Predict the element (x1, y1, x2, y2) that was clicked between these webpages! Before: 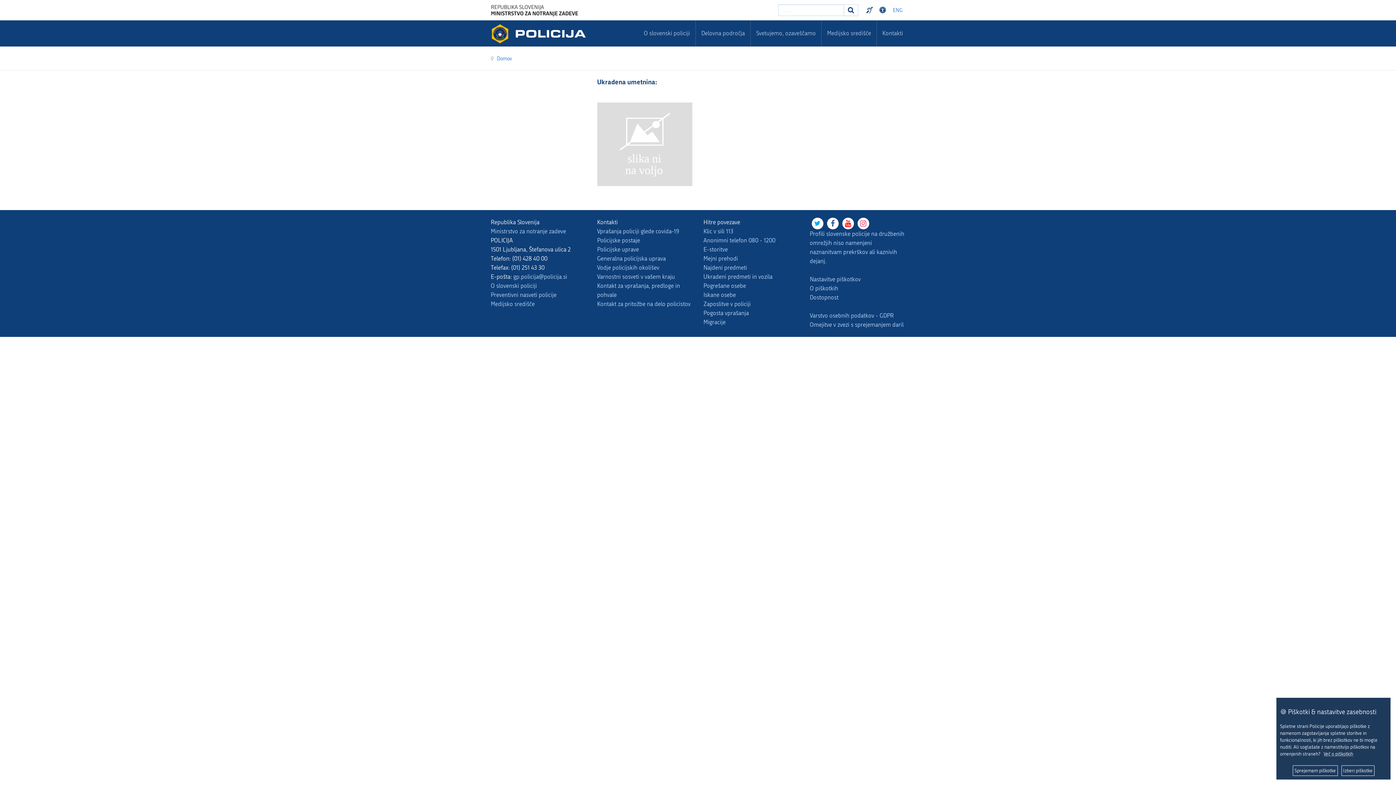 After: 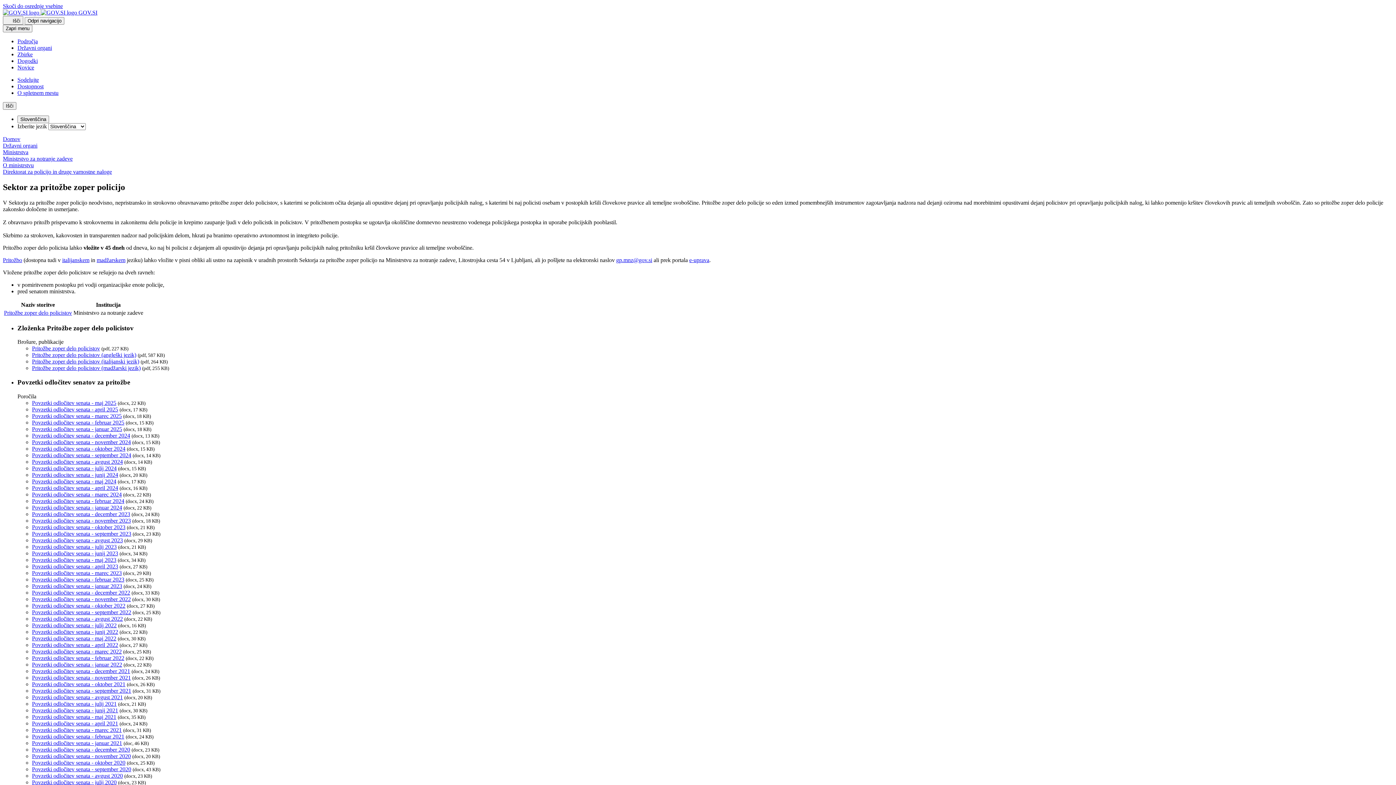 Action: bbox: (597, 300, 690, 307) label: Kontakt za pritožbe na delo policistov